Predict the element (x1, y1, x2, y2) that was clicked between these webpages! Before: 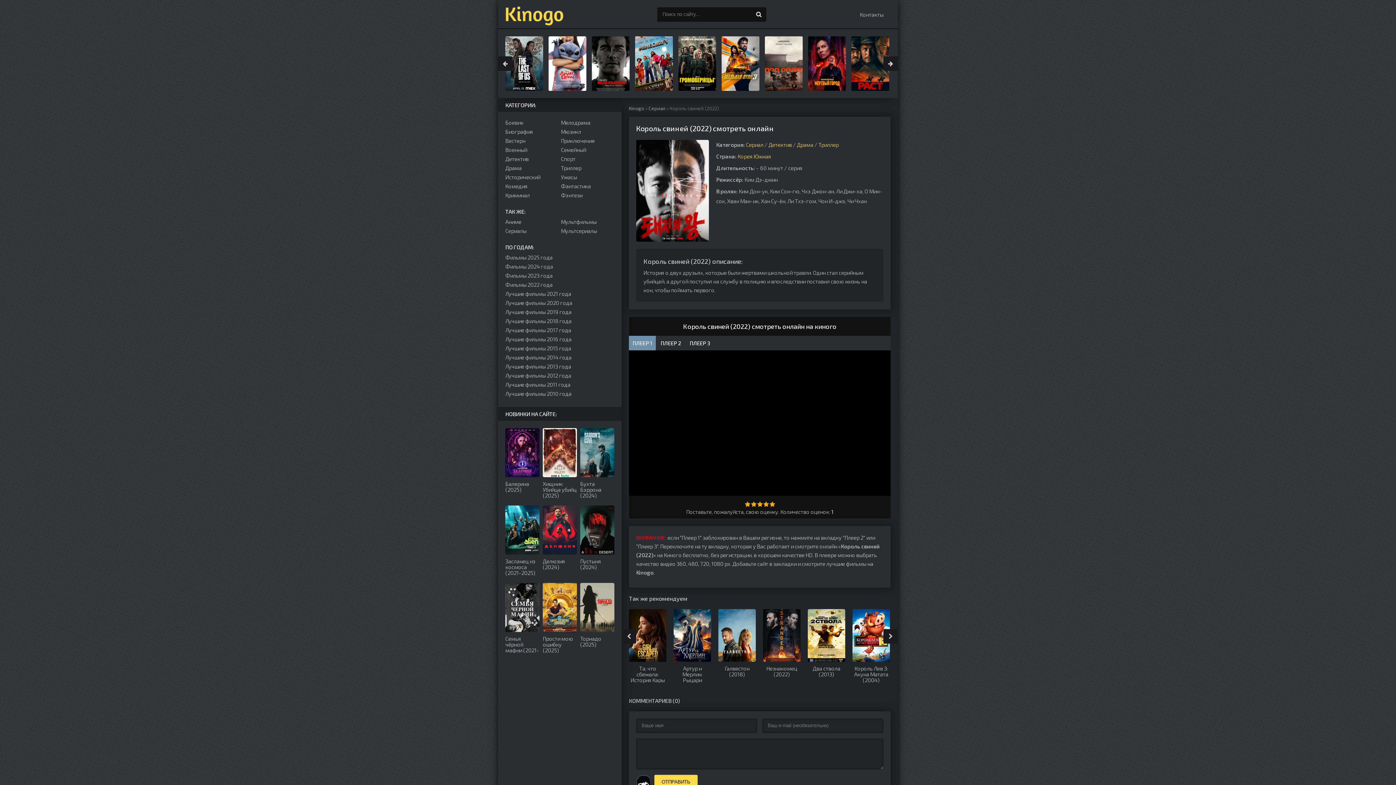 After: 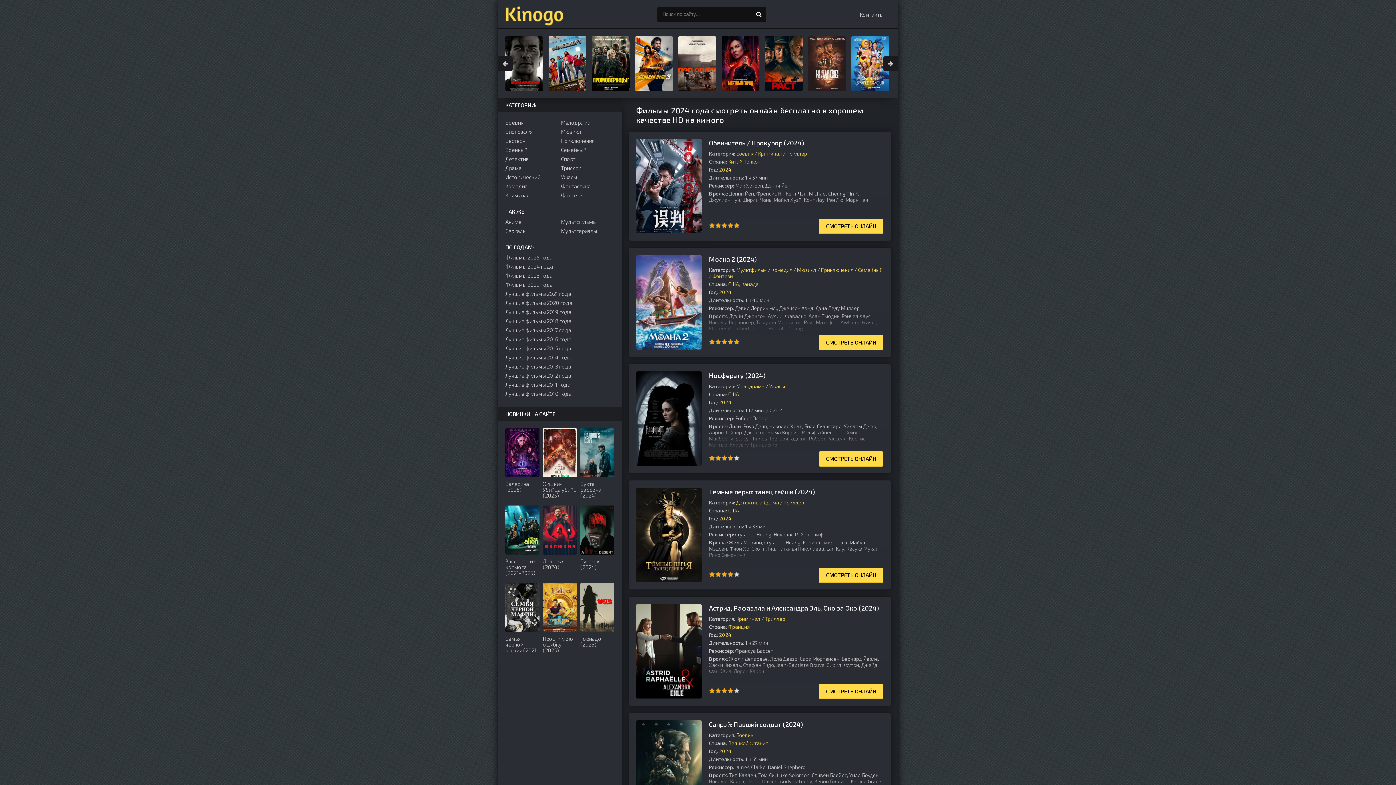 Action: bbox: (505, 263, 572, 269) label: Фильмы 2024 года